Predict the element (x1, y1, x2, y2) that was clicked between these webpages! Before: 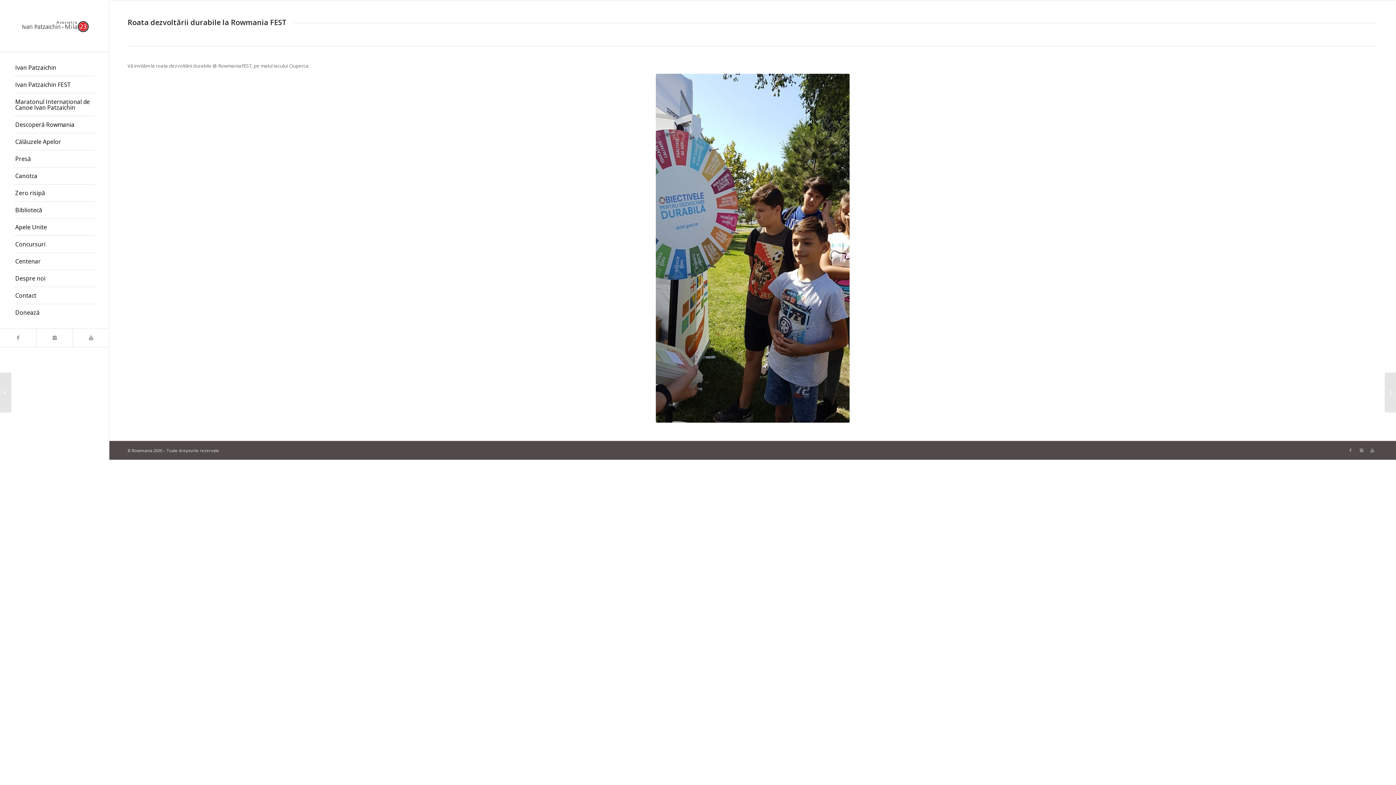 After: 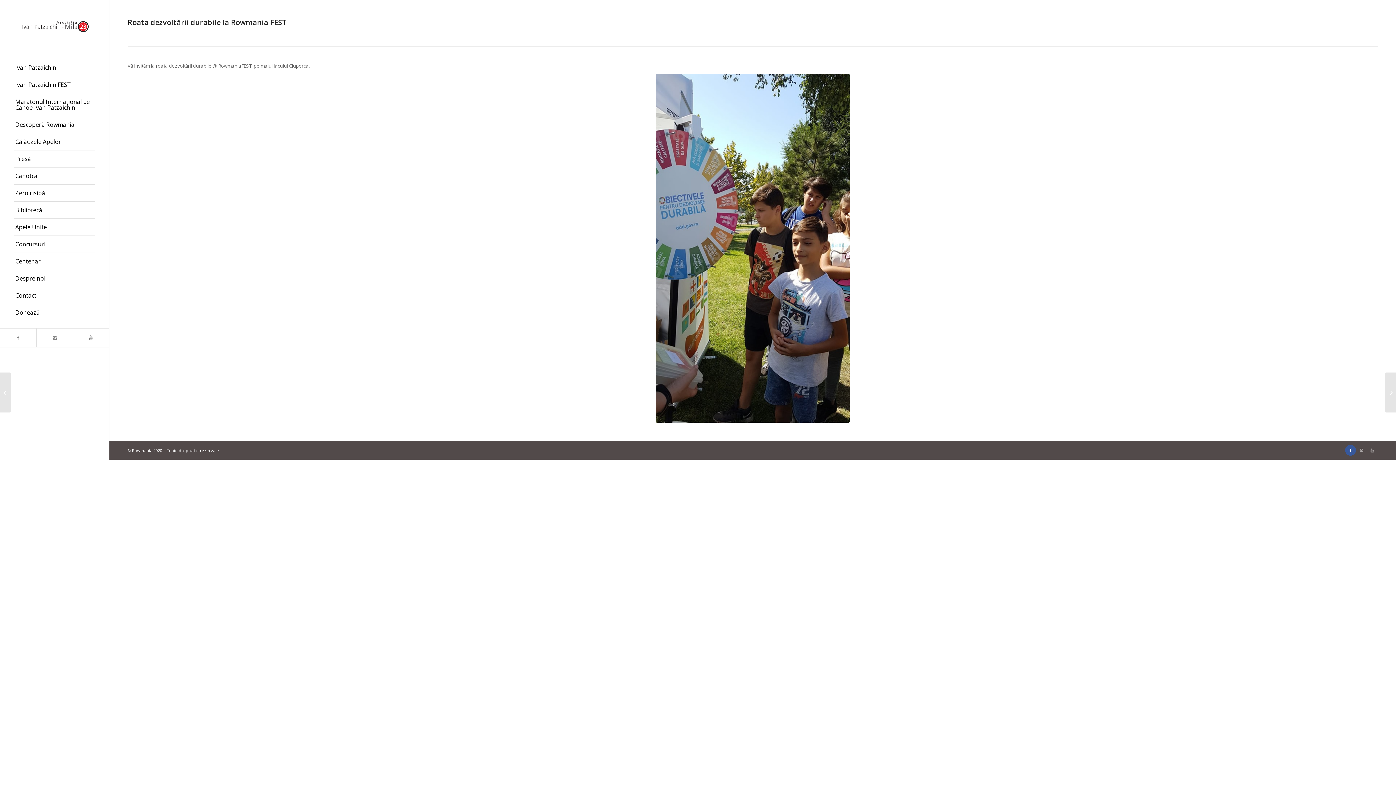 Action: bbox: (1345, 444, 1356, 455)